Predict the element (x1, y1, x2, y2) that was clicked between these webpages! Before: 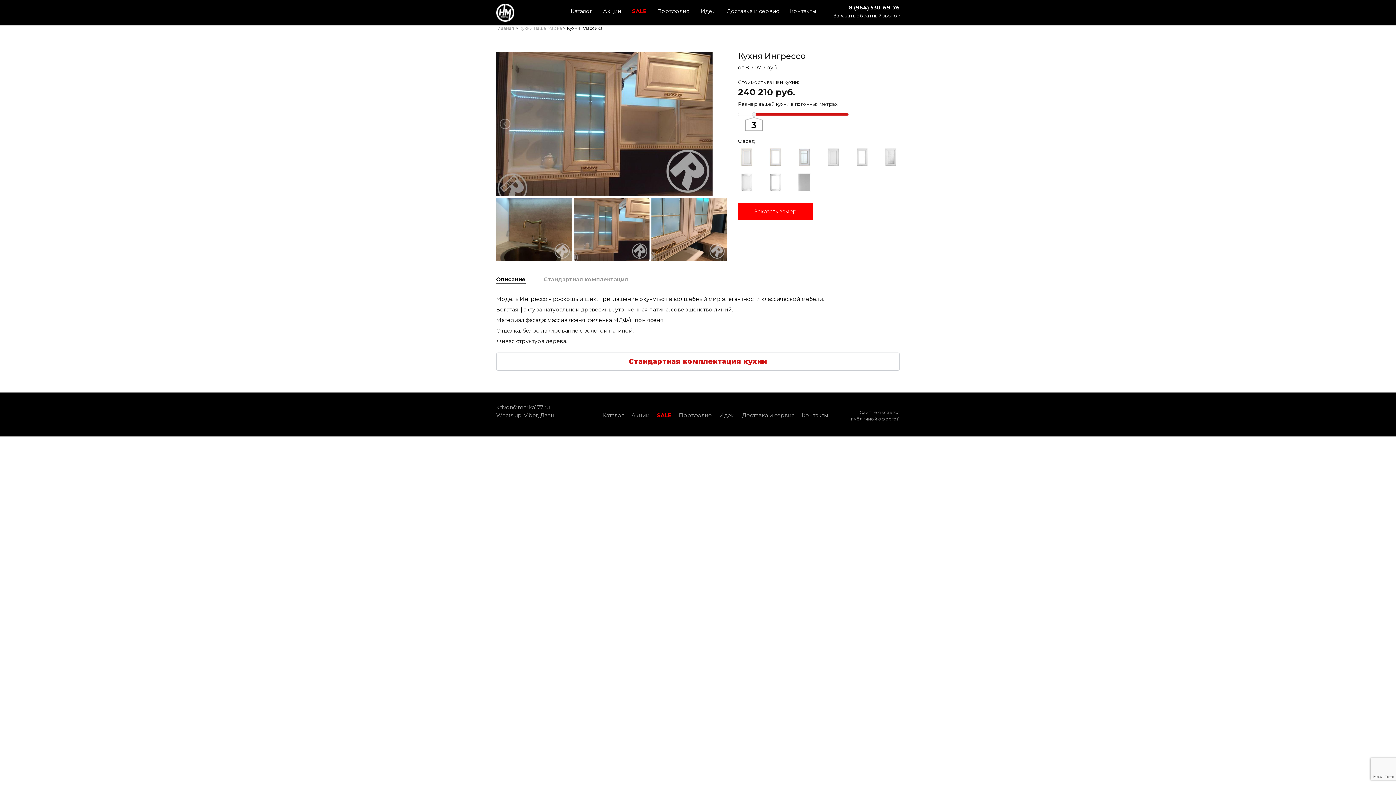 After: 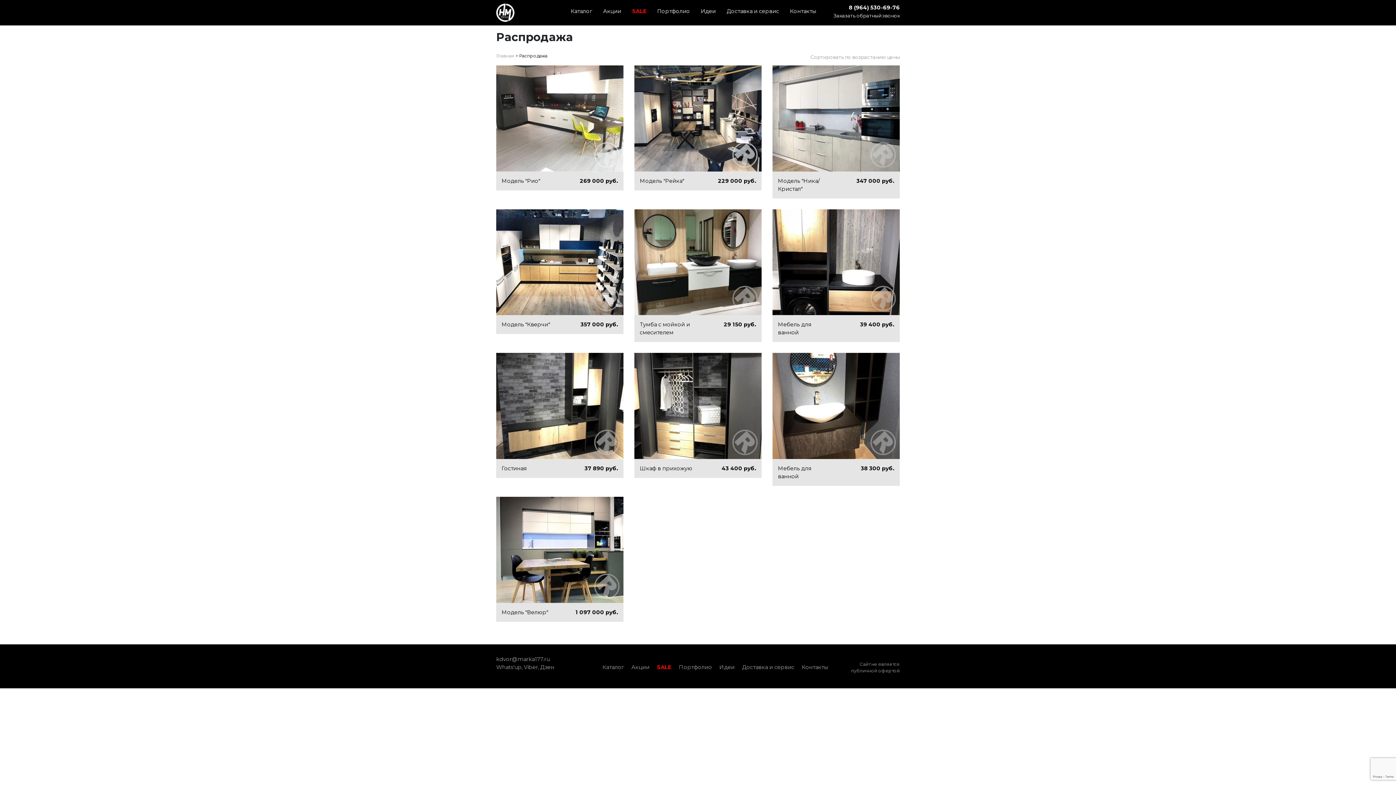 Action: bbox: (654, 408, 674, 422) label: SALE